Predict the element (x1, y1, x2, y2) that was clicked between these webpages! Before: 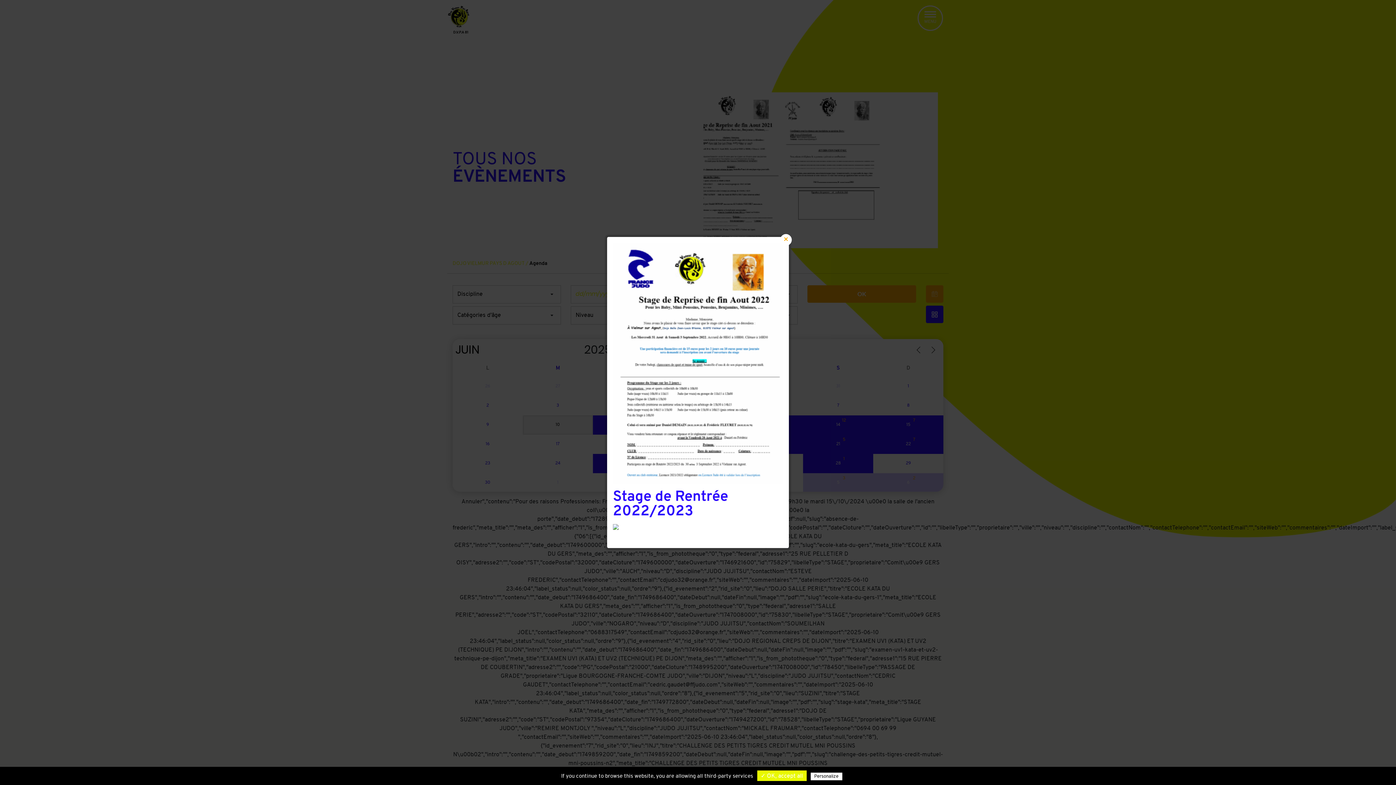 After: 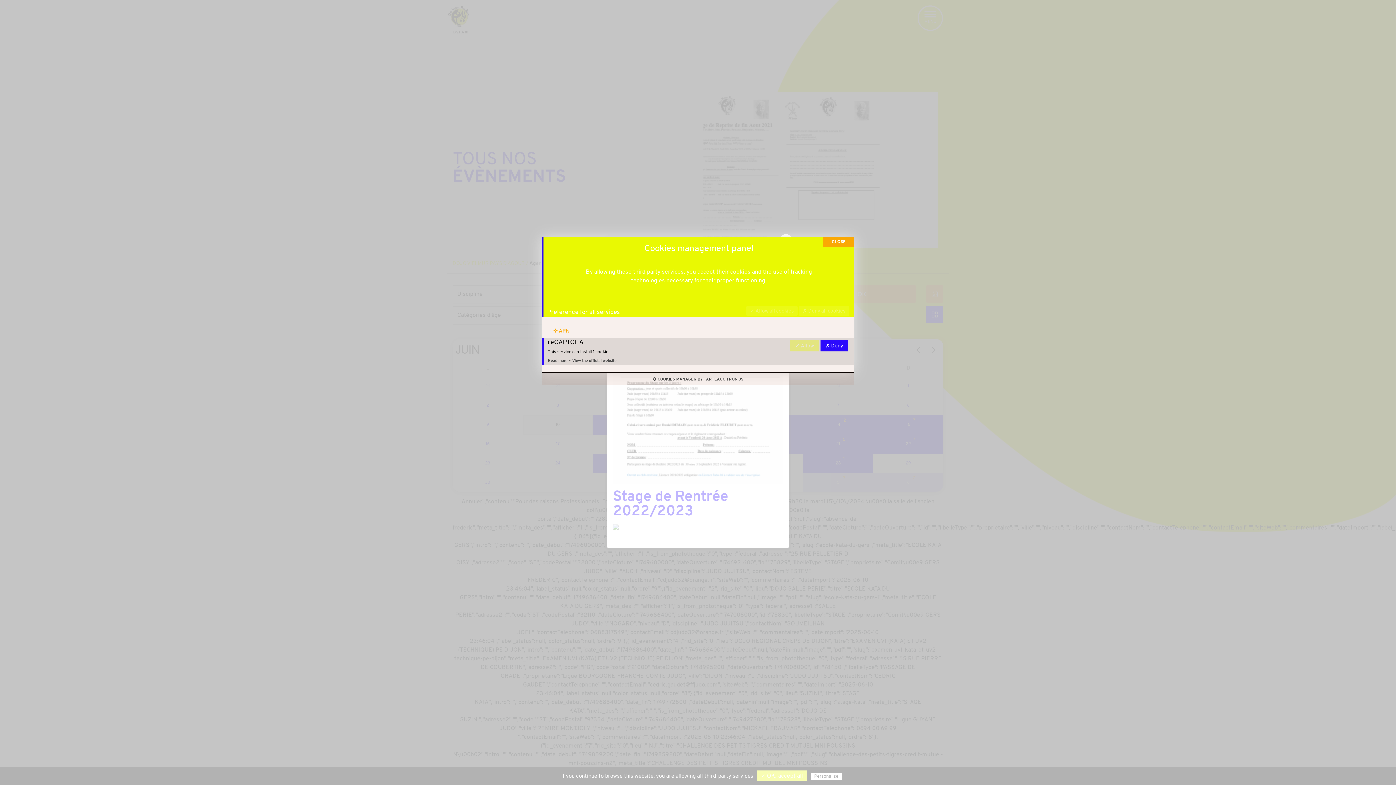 Action: label: Personalize bbox: (810, 773, 842, 780)